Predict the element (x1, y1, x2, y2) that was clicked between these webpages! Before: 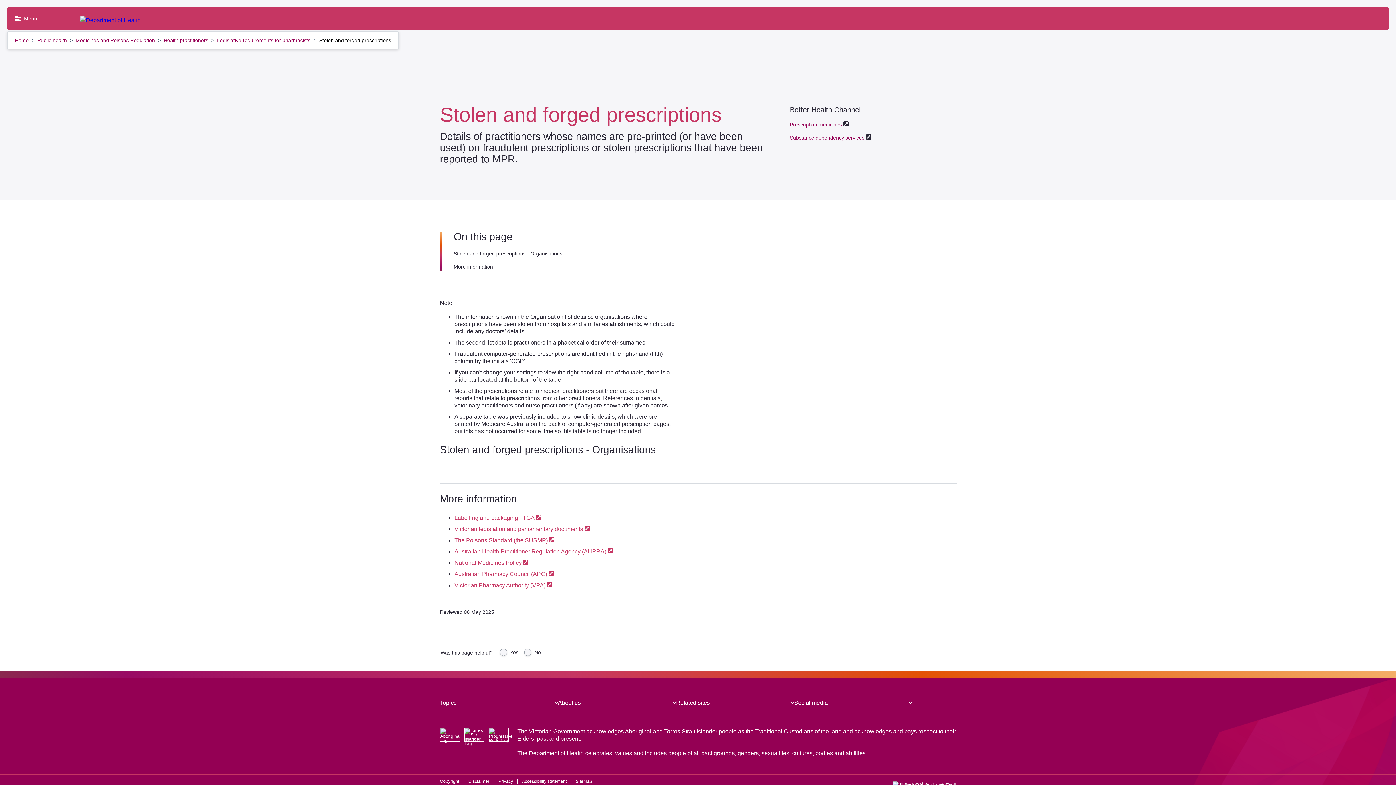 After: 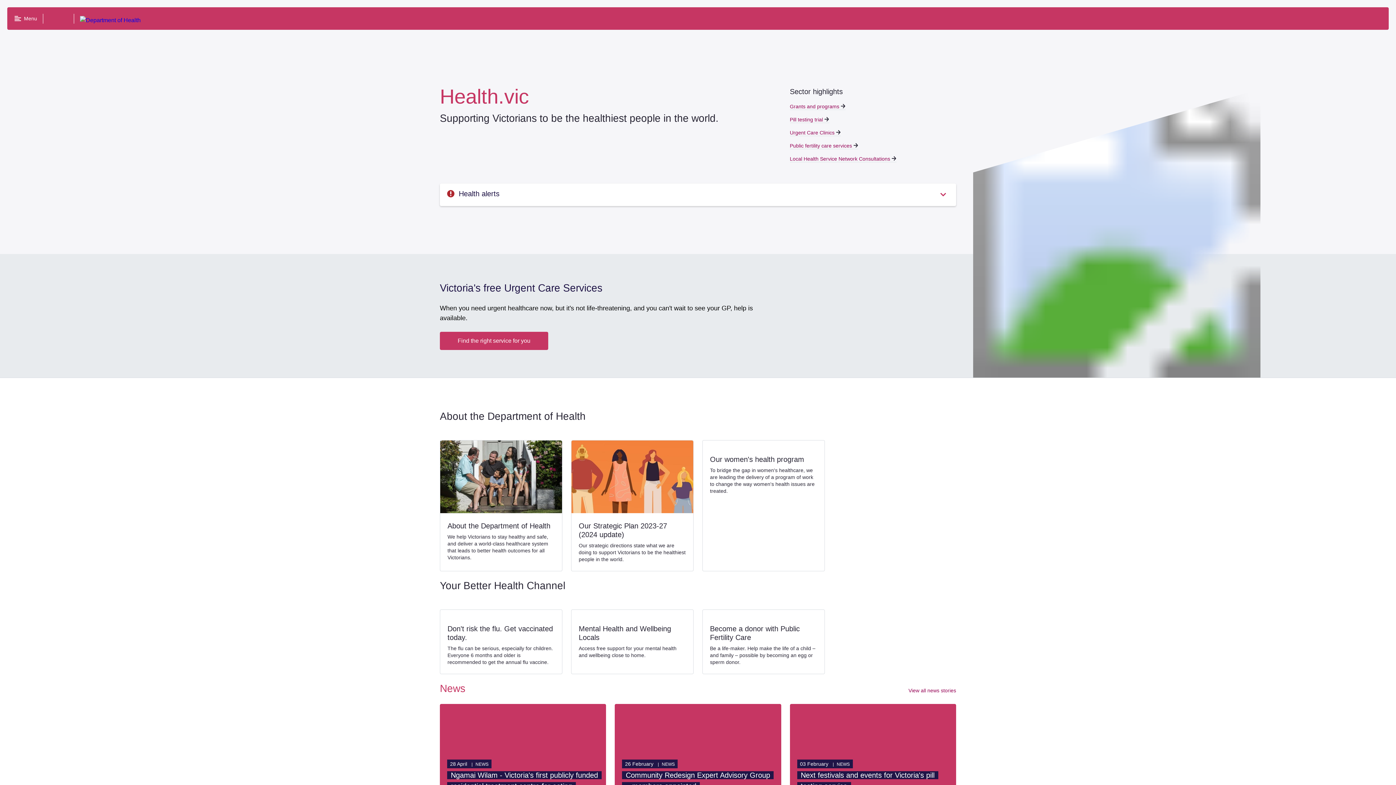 Action: label: Home  bbox: (14, 37, 30, 43)